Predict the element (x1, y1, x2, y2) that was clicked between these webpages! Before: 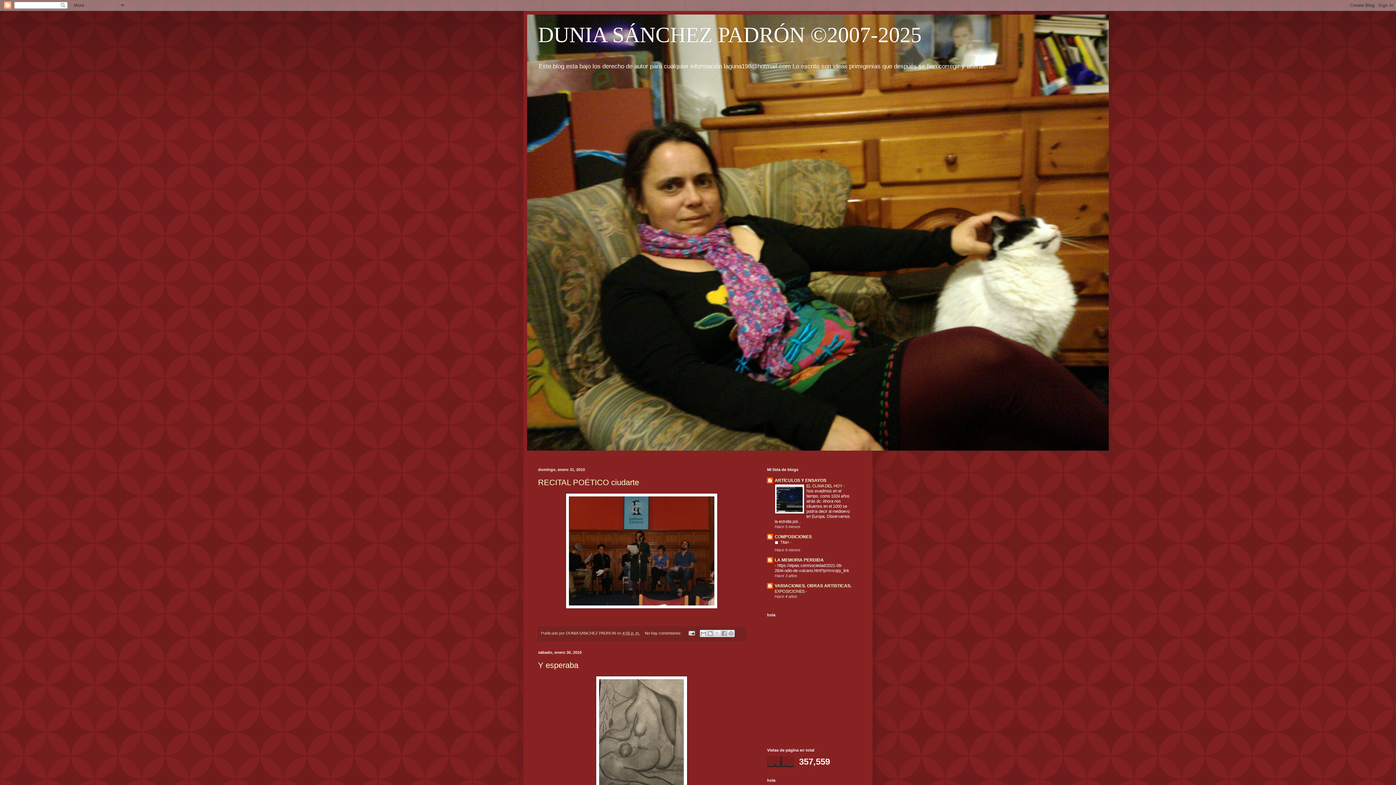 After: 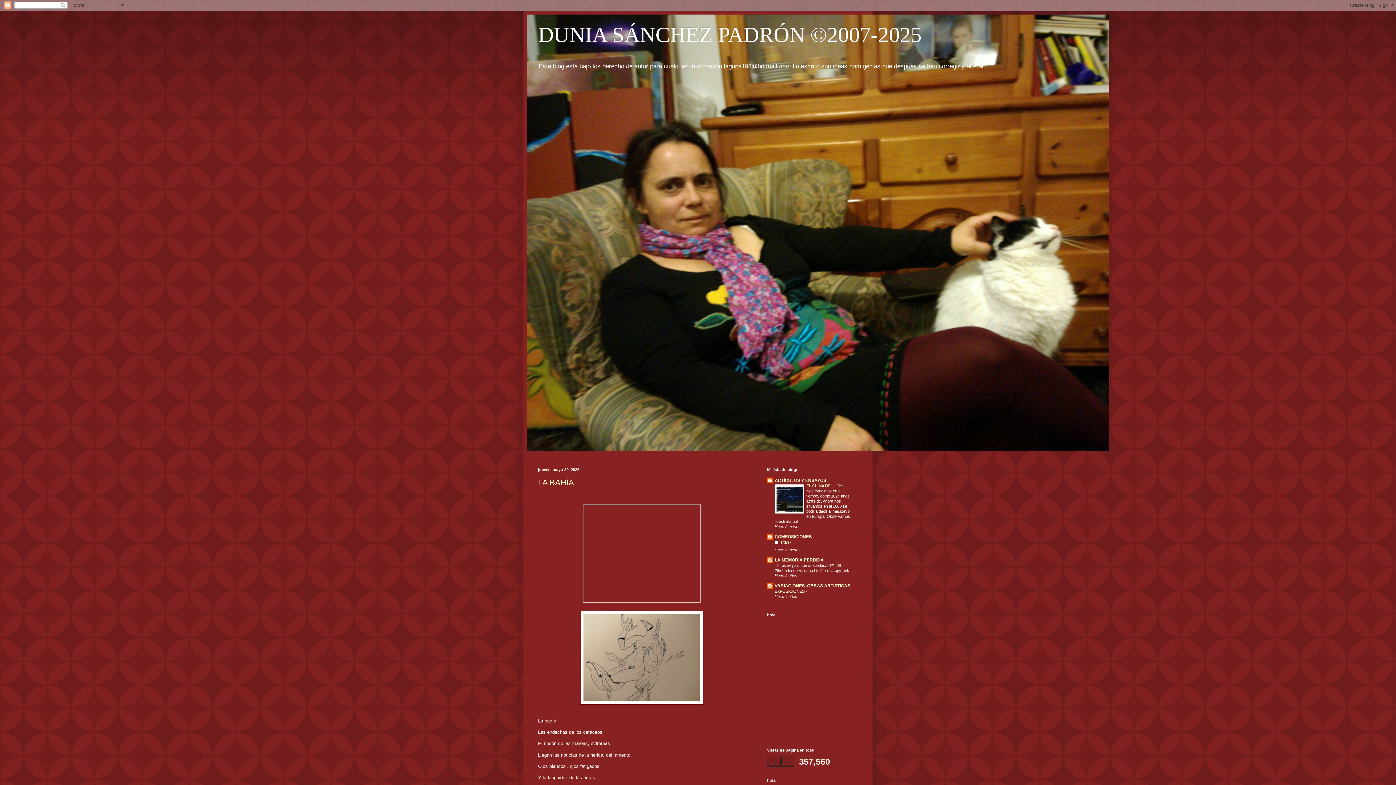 Action: bbox: (538, 22, 921, 46) label: DUNIA SÁNCHEZ PADRÓN ©2007-2025